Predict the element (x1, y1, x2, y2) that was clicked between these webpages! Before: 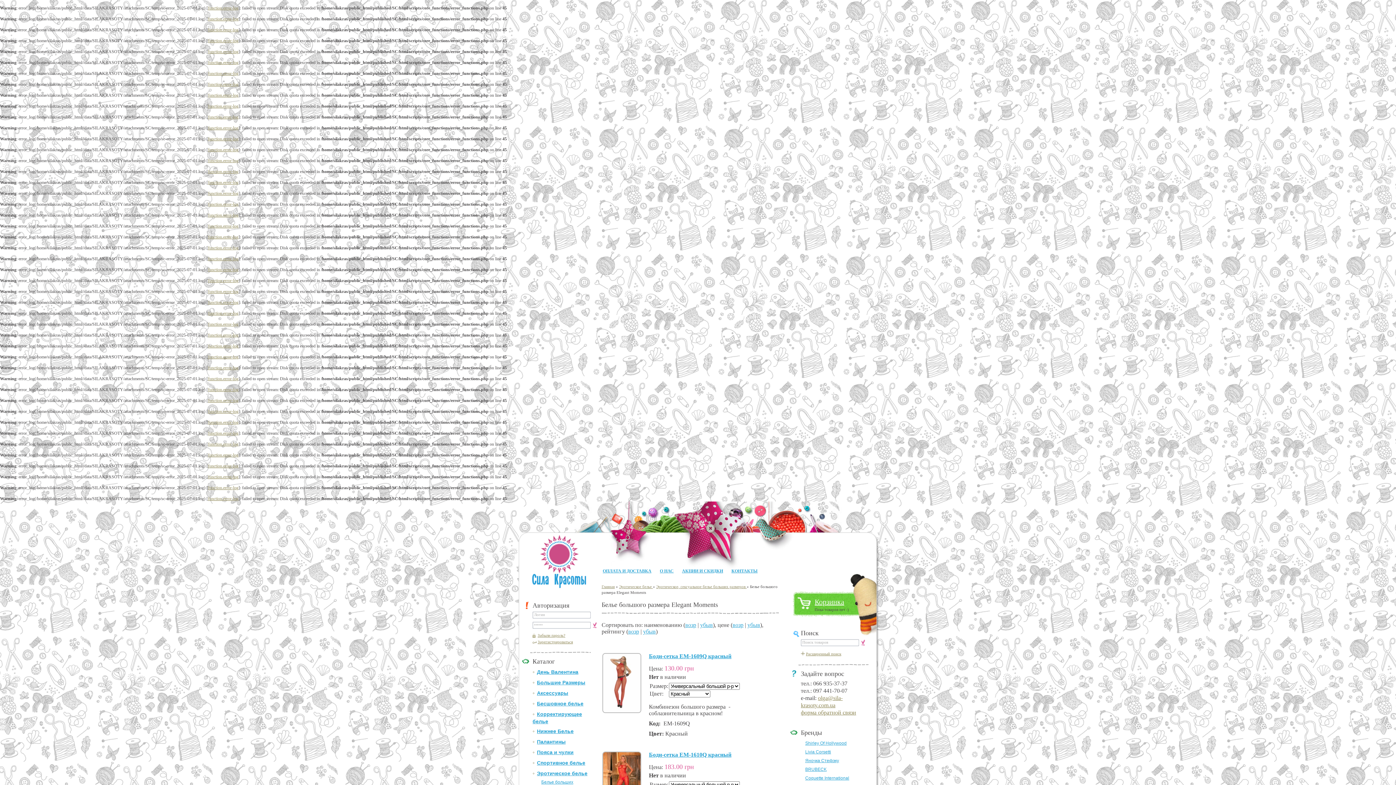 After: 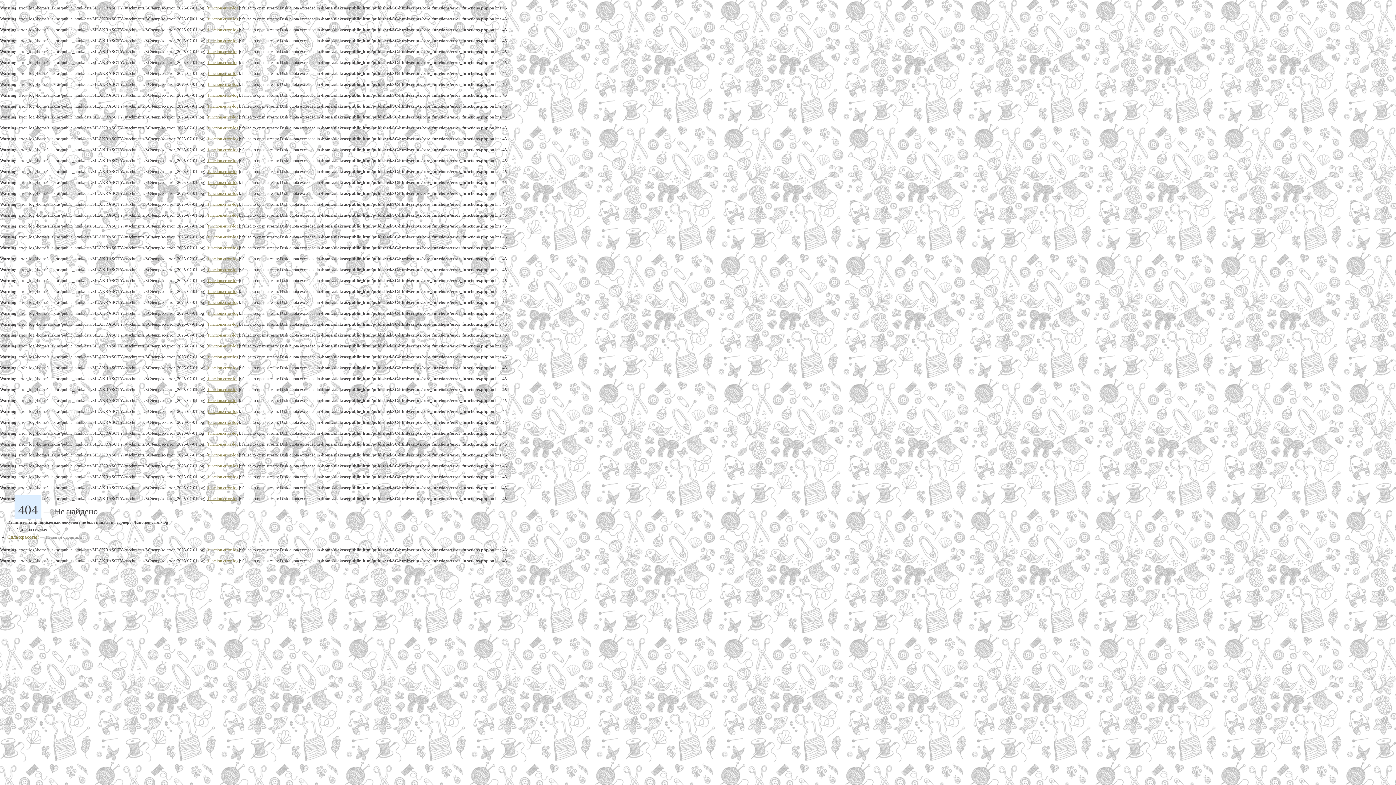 Action: bbox: (208, 430, 238, 436) label: function.error-log